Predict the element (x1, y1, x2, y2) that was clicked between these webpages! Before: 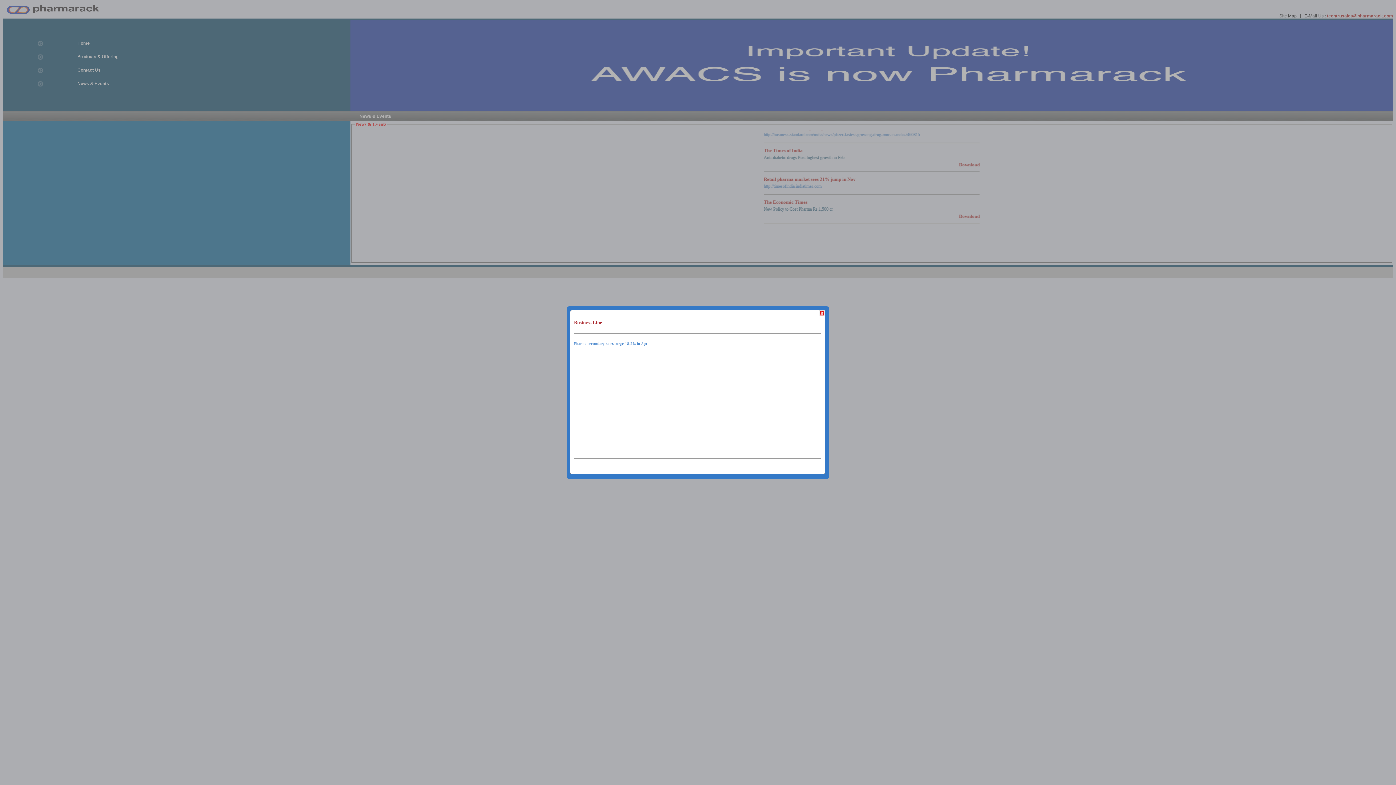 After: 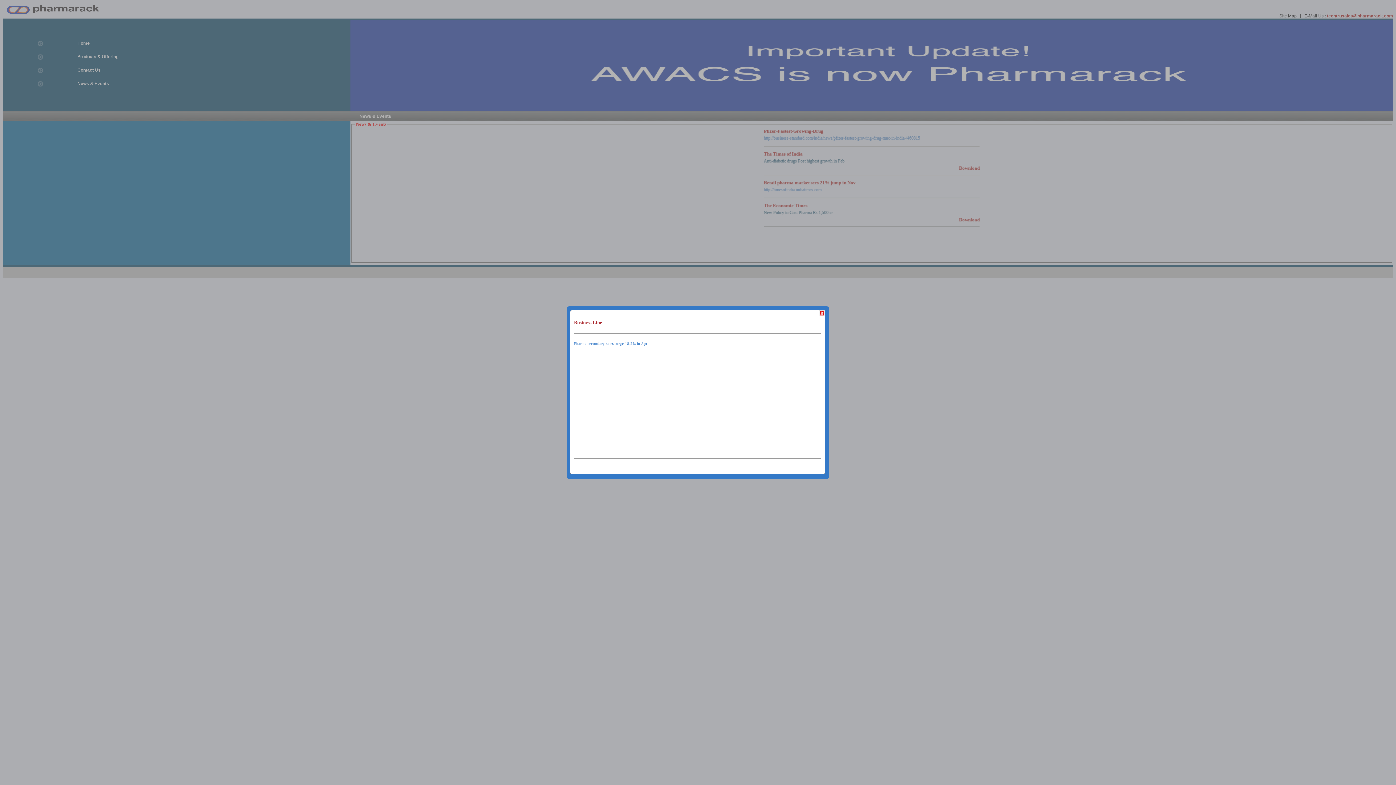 Action: label: Pharma secondary sales surge 18.2% in April bbox: (574, 341, 649, 345)